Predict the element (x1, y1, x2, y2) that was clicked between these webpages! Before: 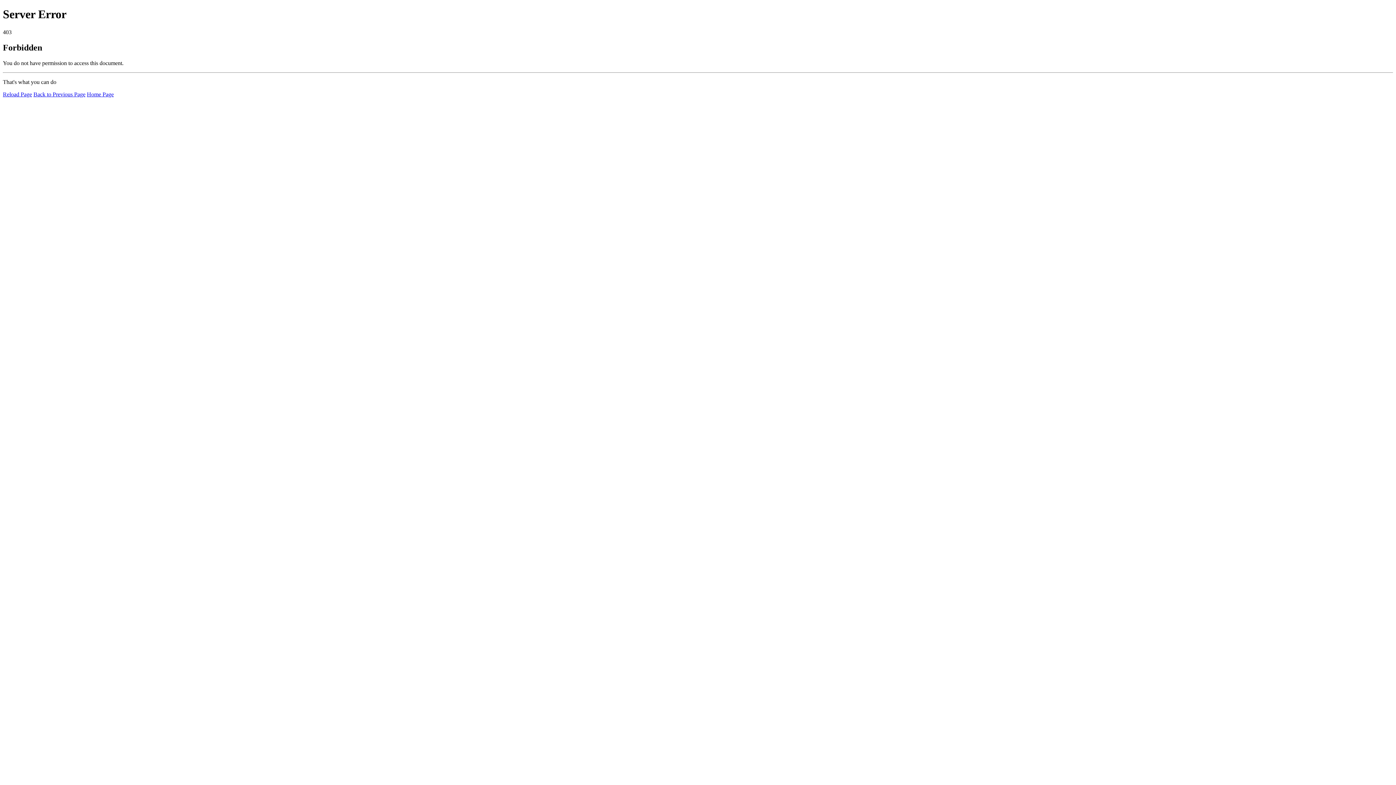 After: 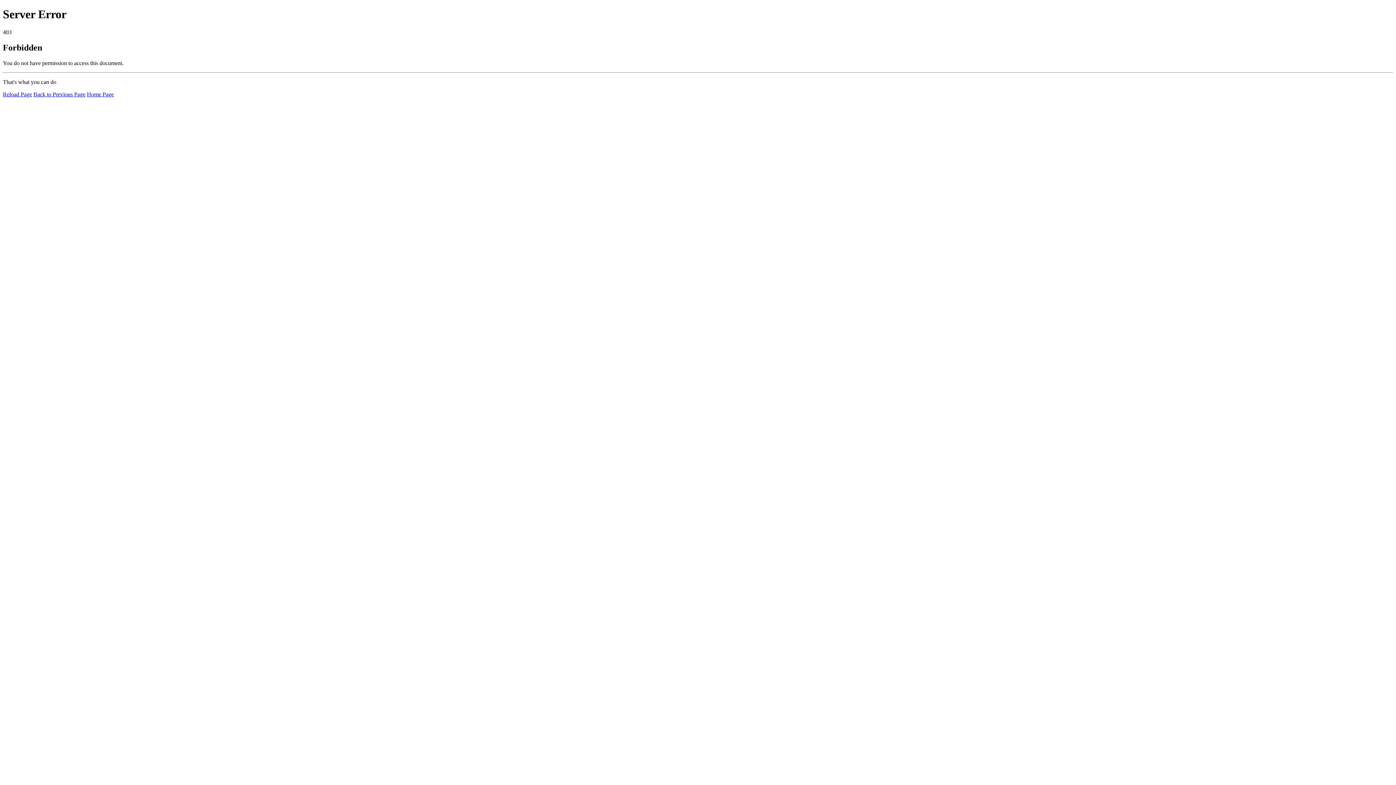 Action: bbox: (86, 91, 113, 97) label: Home Page